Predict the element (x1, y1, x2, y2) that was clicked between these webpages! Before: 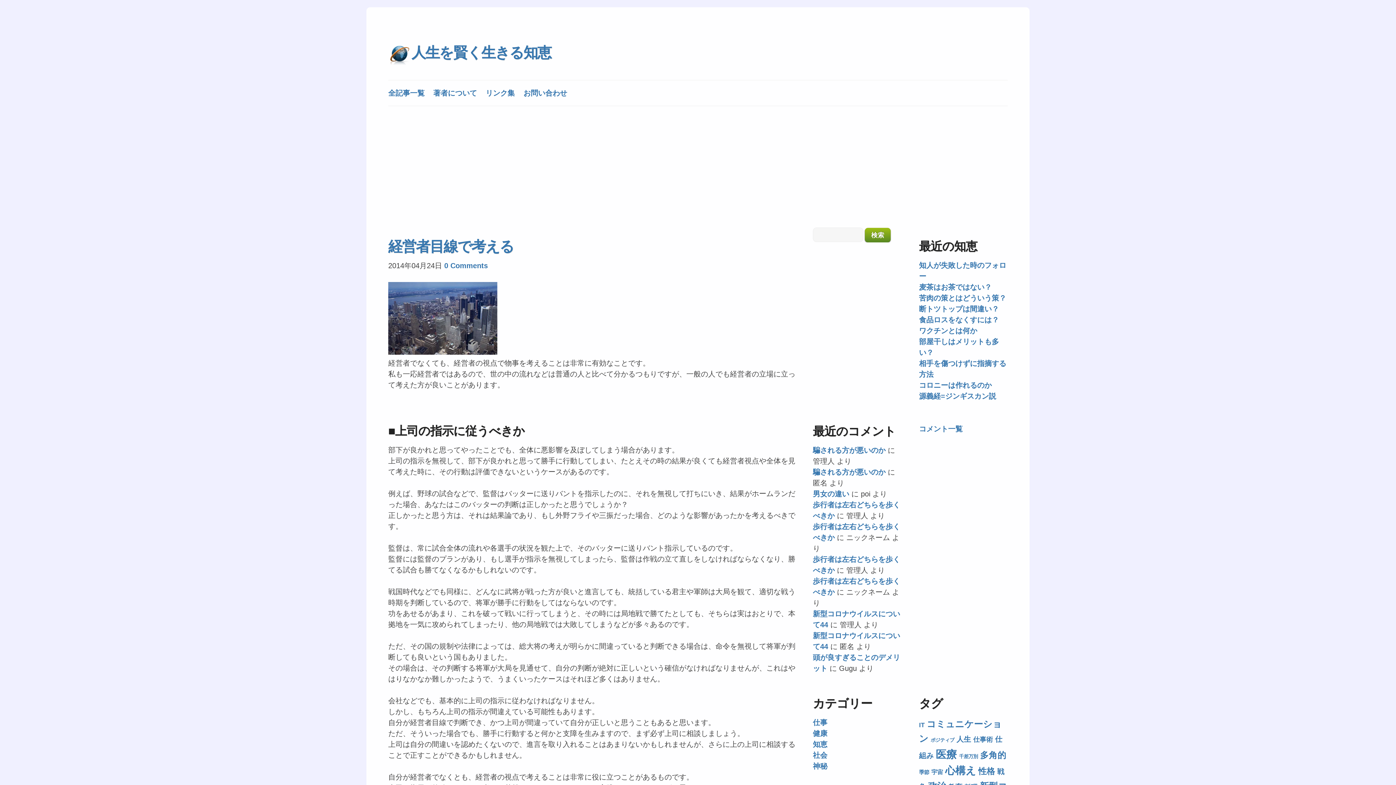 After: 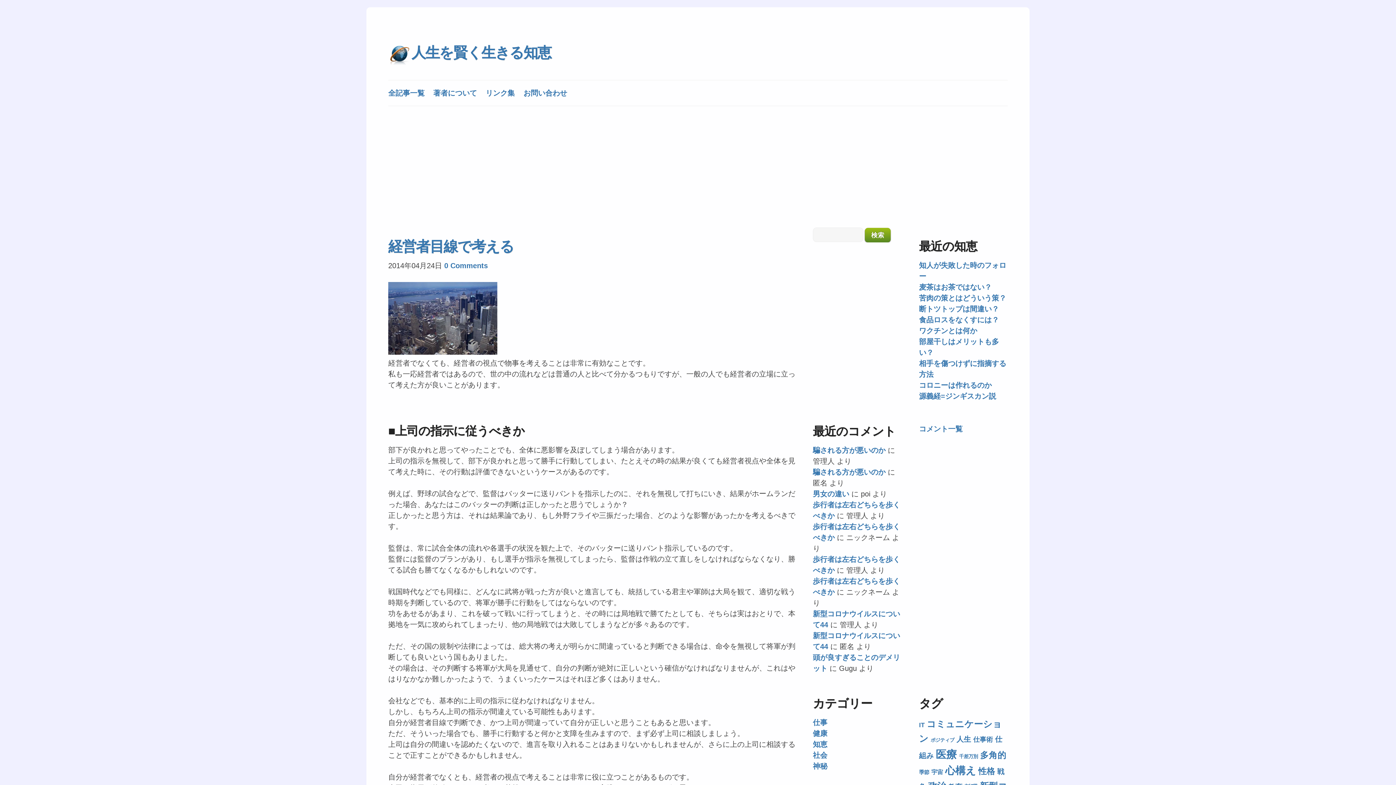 Action: label: 経営者目線で考える bbox: (388, 238, 513, 254)